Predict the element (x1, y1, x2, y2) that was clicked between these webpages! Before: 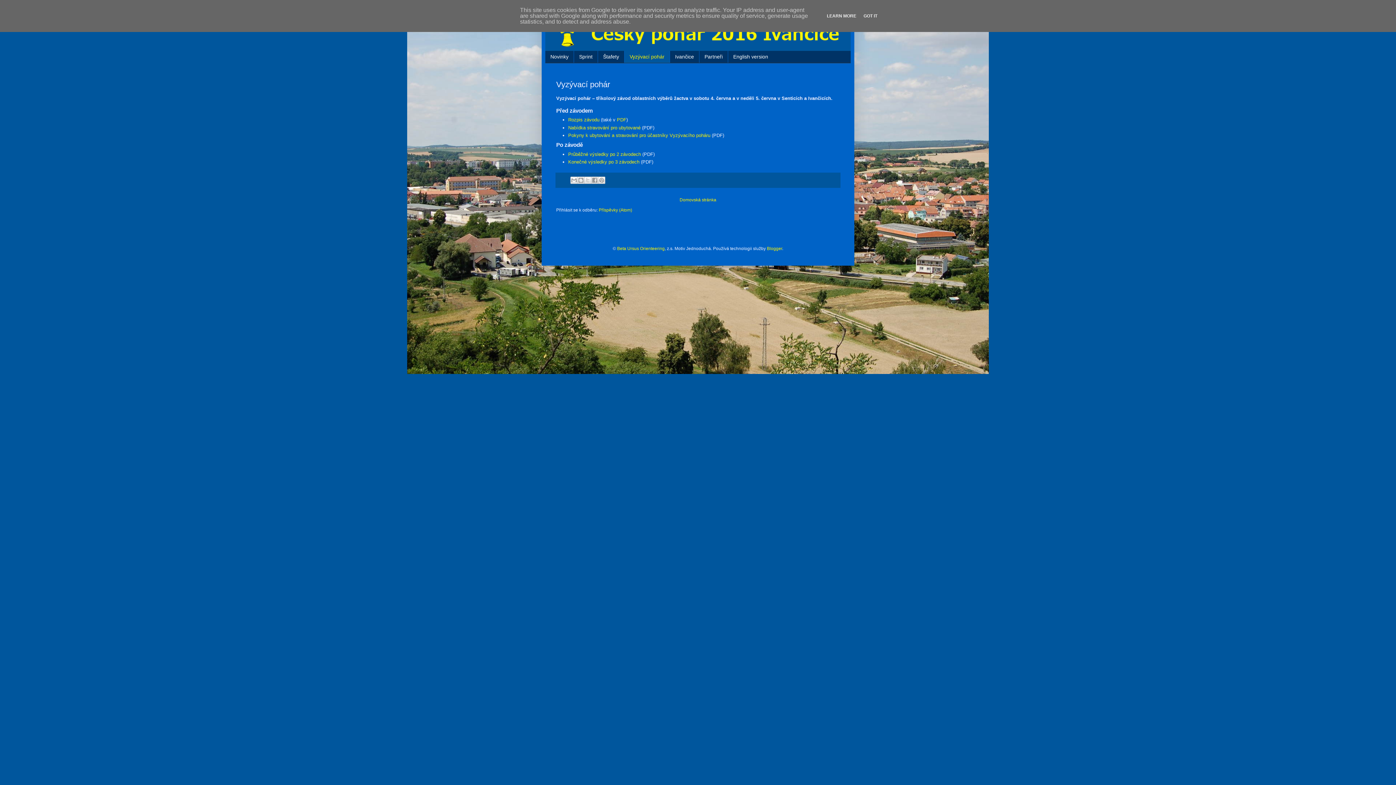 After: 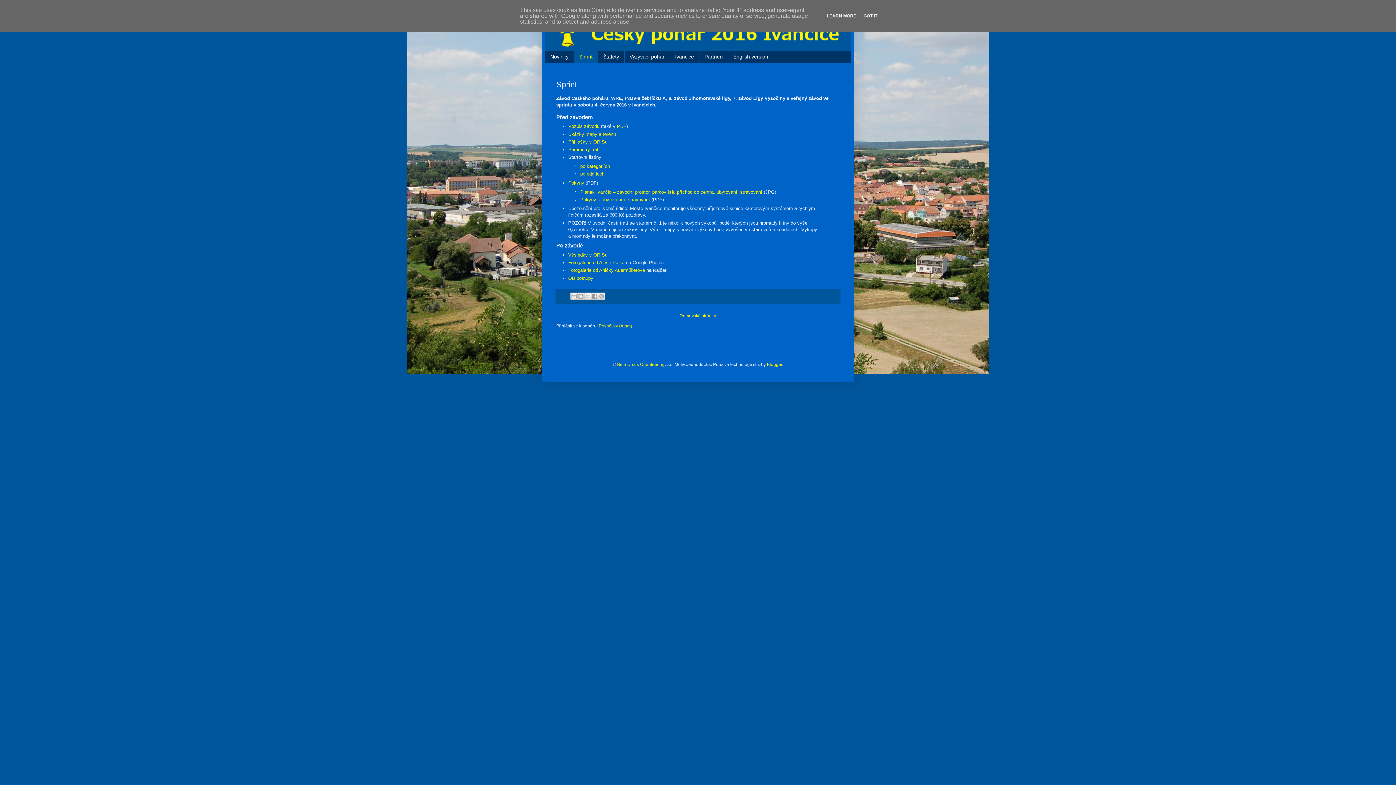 Action: label: Sprint bbox: (573, 50, 597, 62)